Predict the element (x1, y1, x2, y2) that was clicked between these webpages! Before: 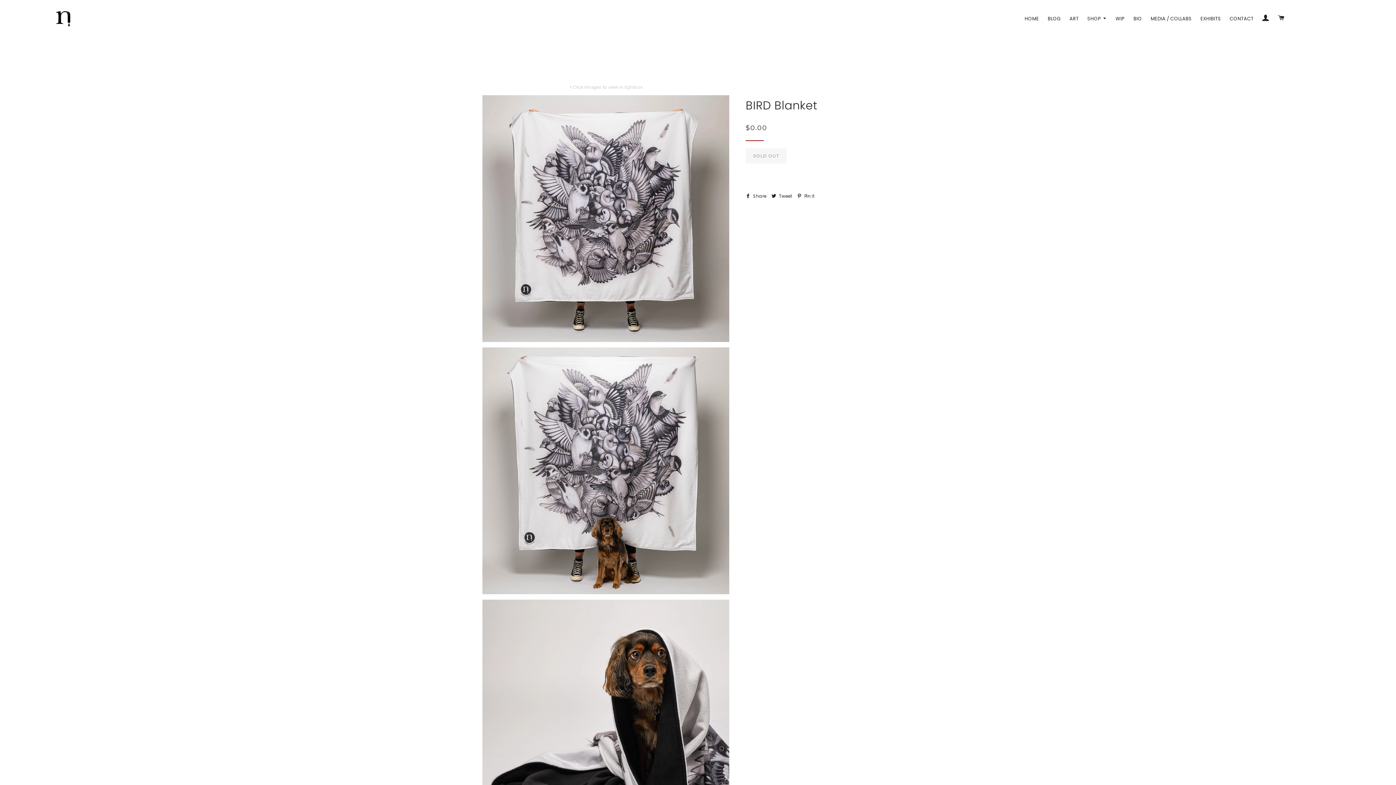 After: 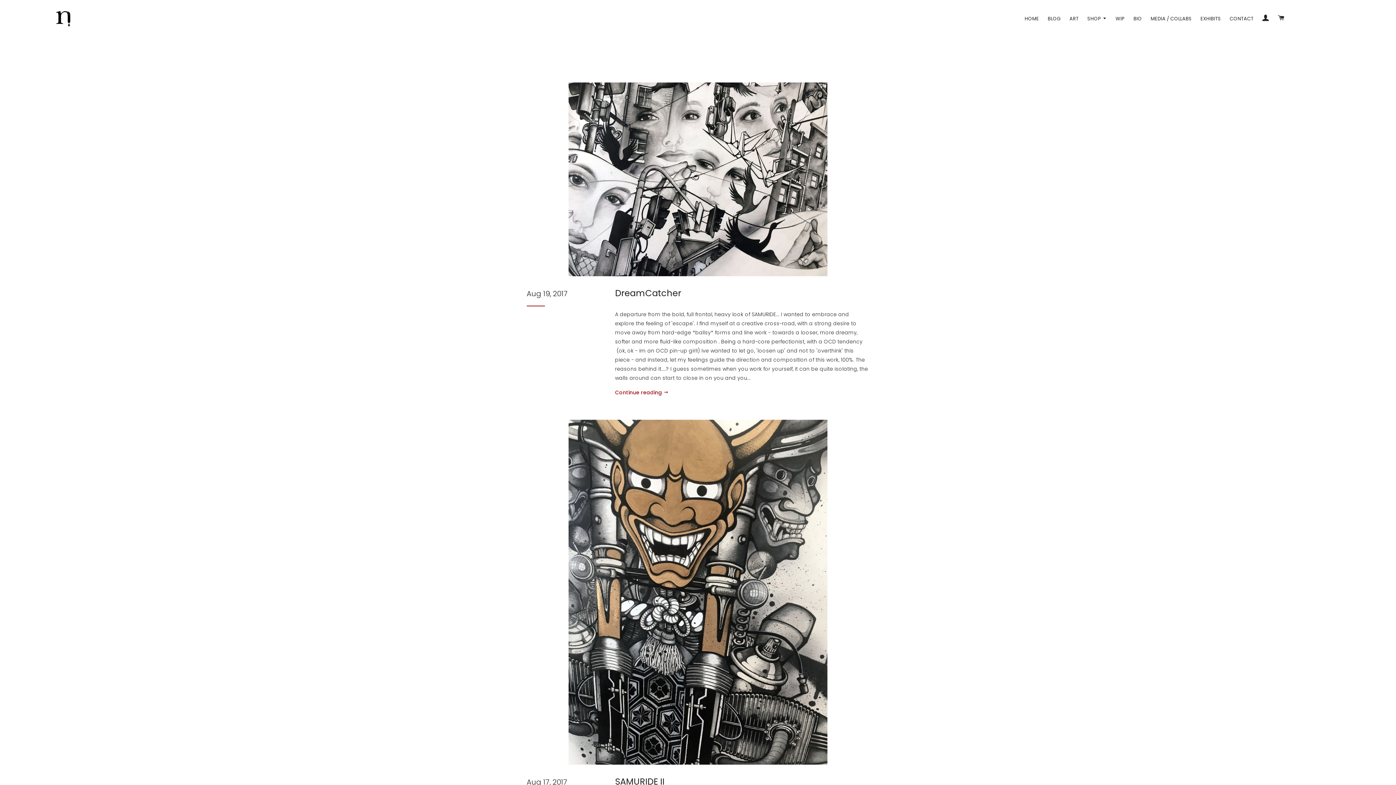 Action: label: WIP bbox: (1115, 14, 1125, 22)